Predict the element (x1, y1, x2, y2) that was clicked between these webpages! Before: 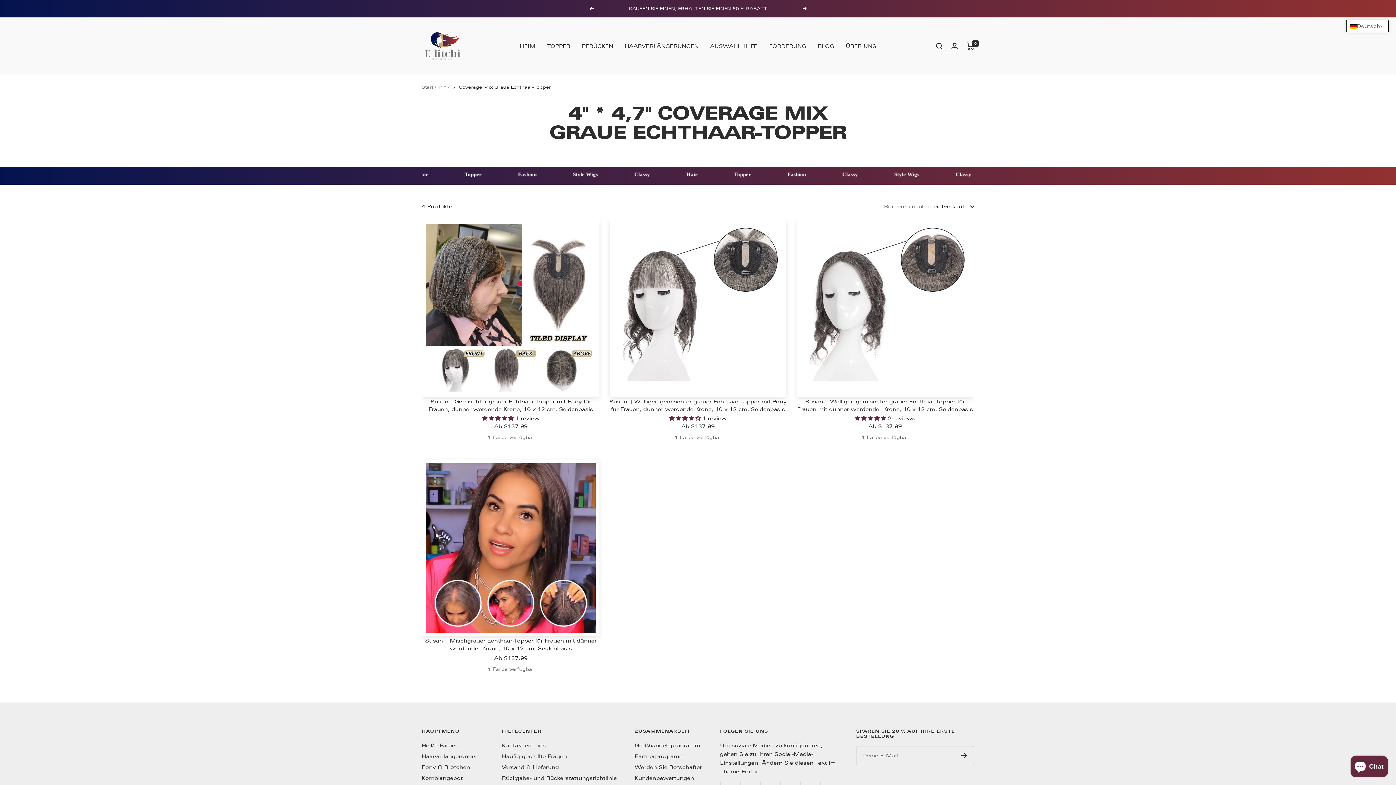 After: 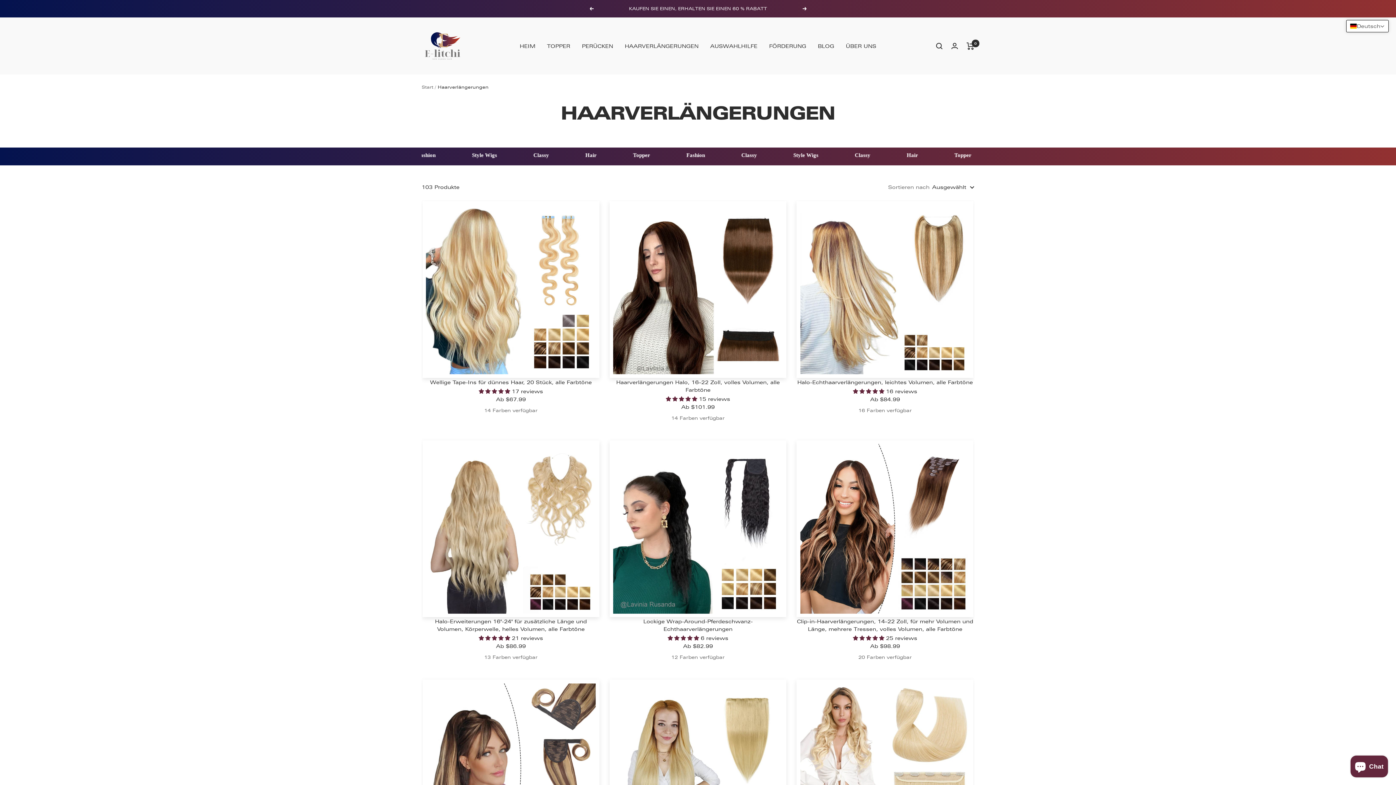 Action: label: Haarverlängerungen bbox: (421, 752, 478, 761)